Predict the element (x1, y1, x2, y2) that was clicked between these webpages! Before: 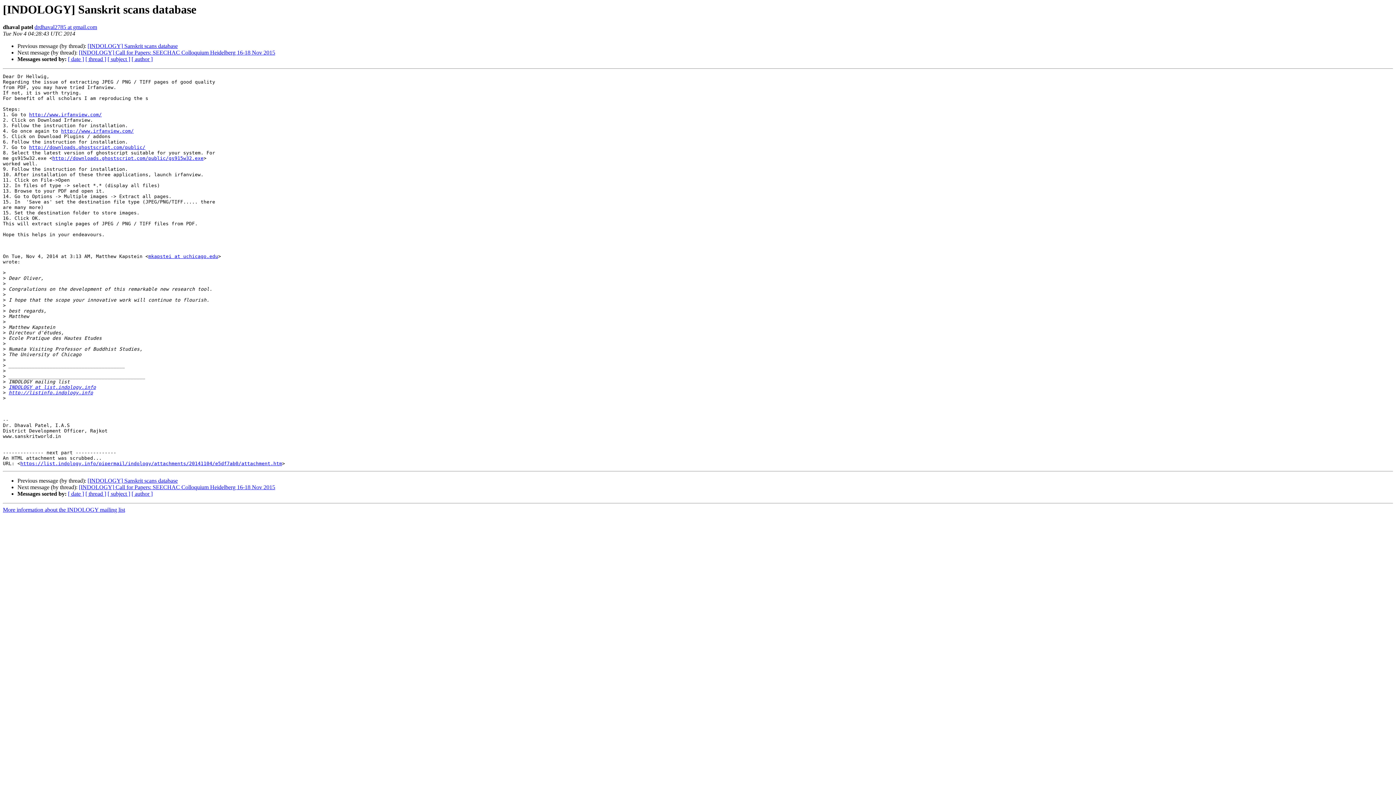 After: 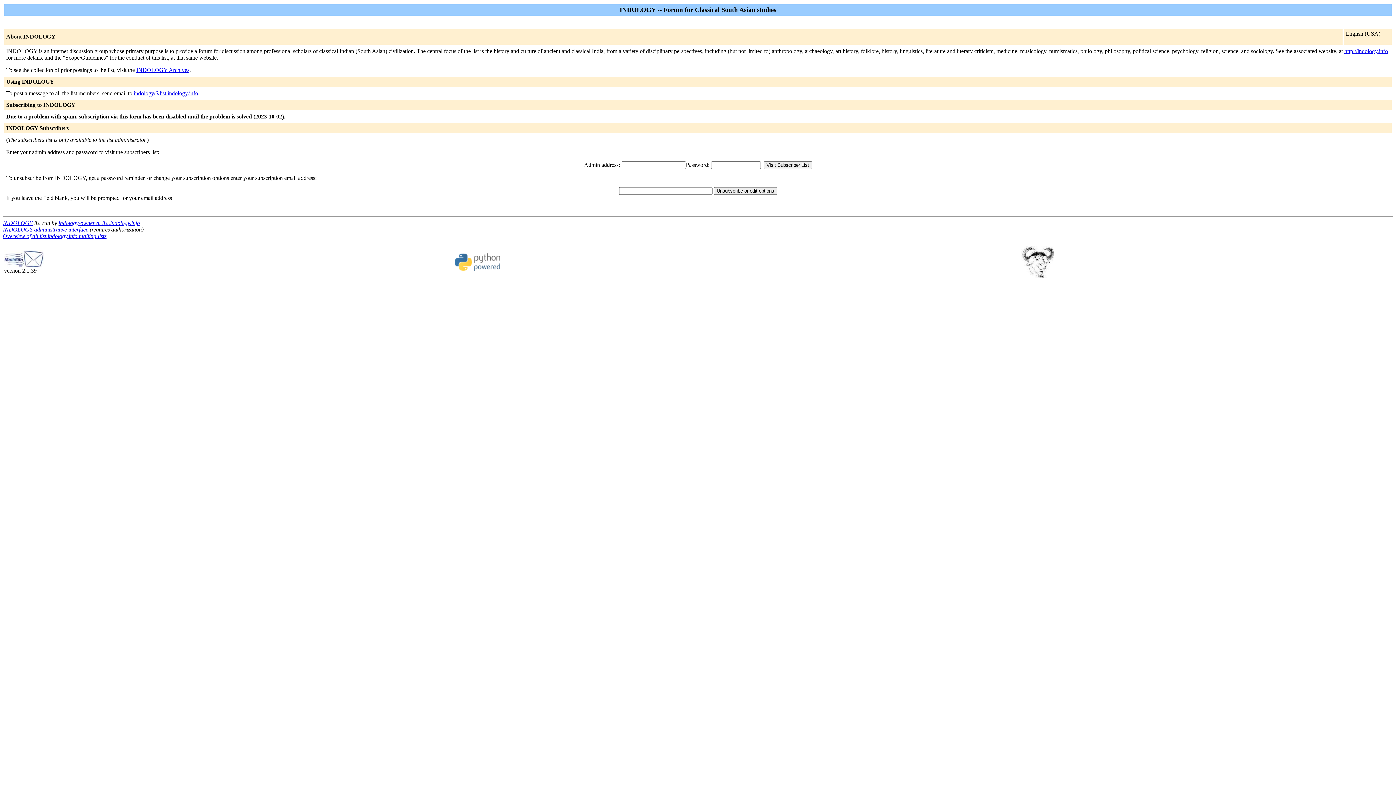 Action: bbox: (8, 390, 93, 395) label: http://listinfo.indology.info